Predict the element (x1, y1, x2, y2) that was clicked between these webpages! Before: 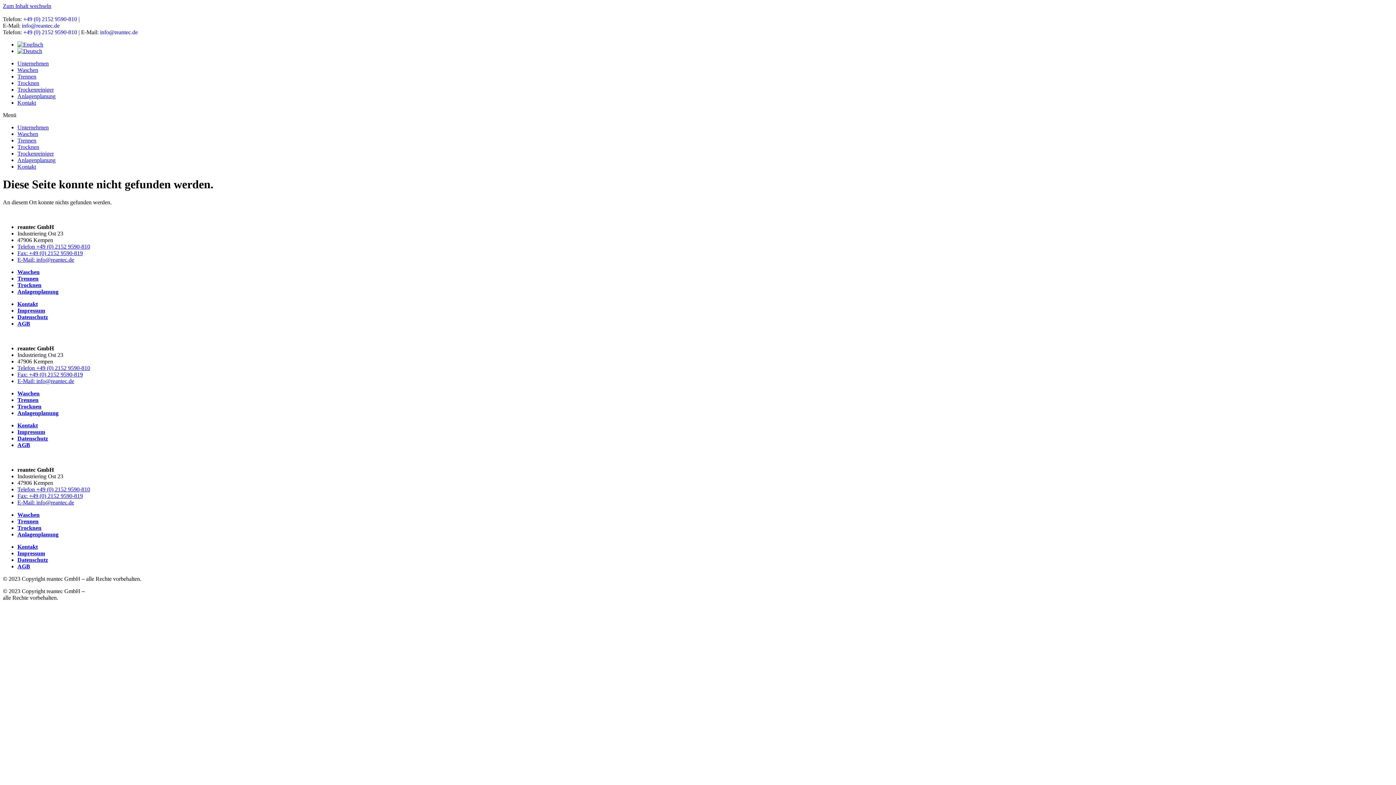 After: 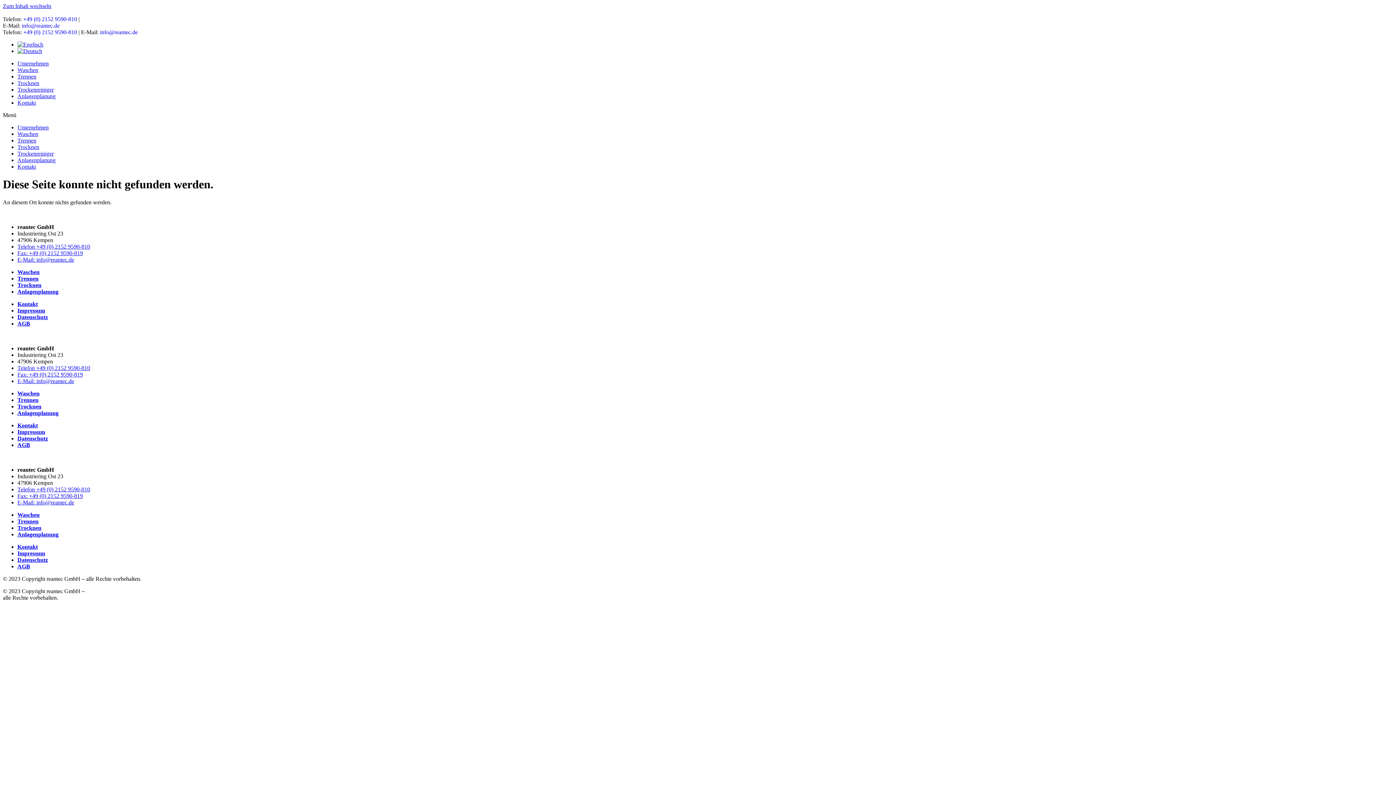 Action: bbox: (17, 486, 90, 492) label: Telefon +49 (0) 2152 9590-810